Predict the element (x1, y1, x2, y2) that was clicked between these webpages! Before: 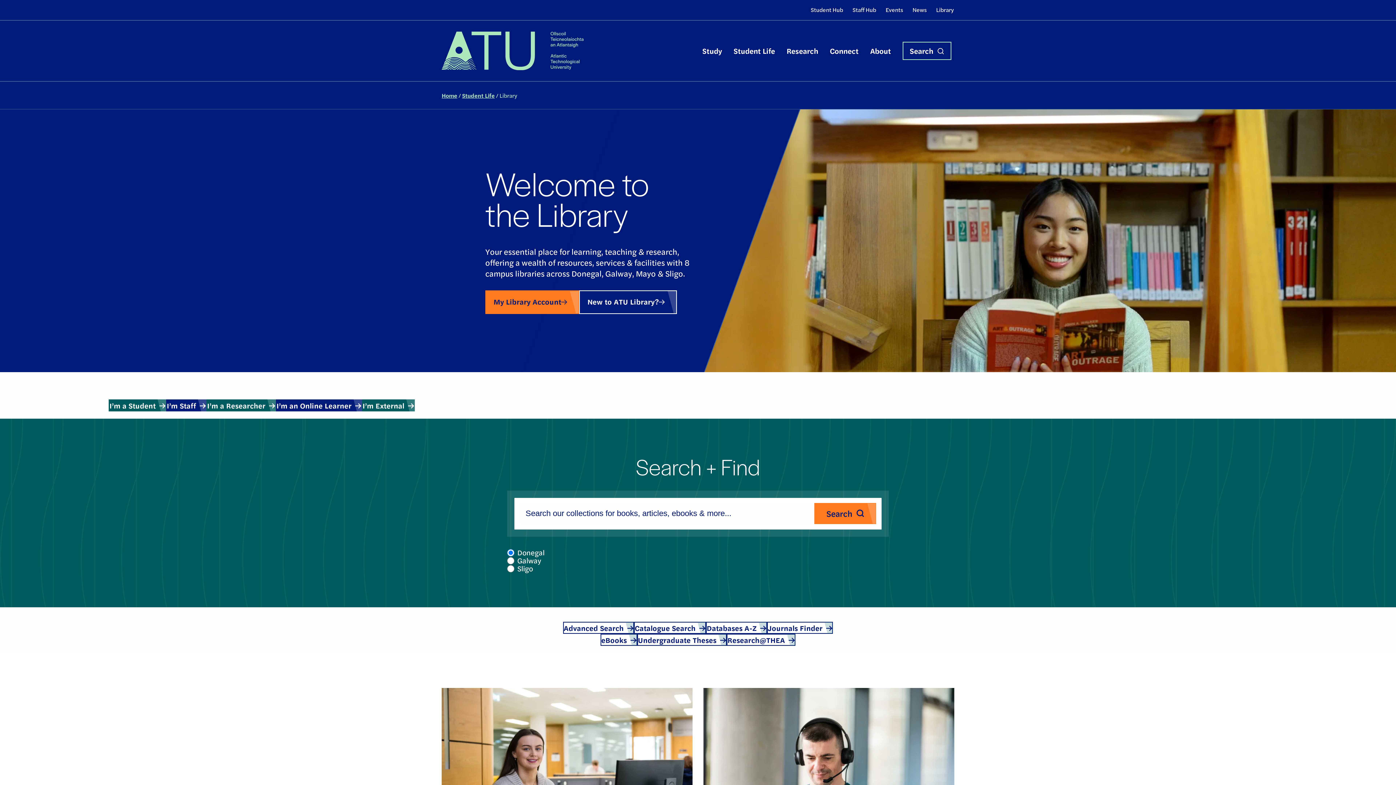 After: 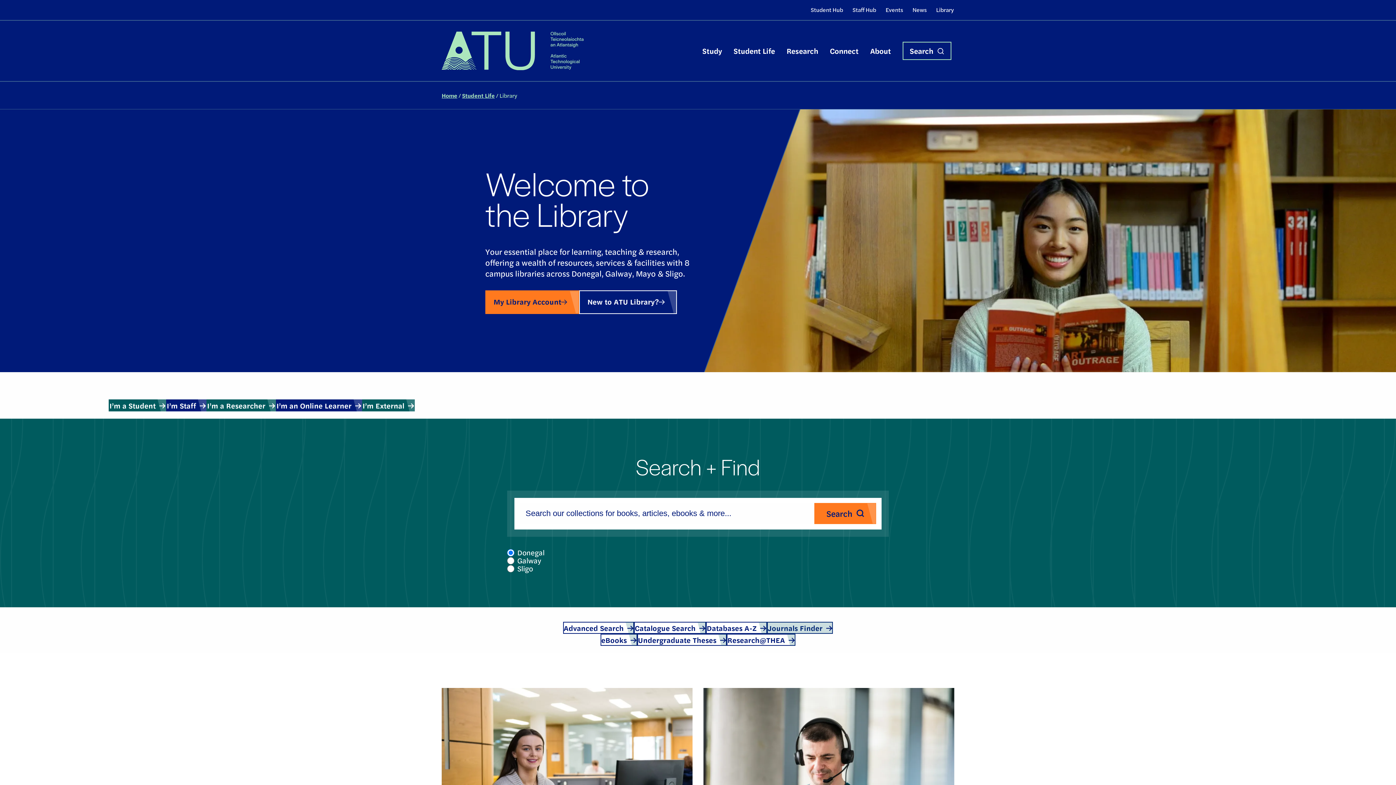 Action: bbox: (767, 622, 833, 634) label: Journals Finder